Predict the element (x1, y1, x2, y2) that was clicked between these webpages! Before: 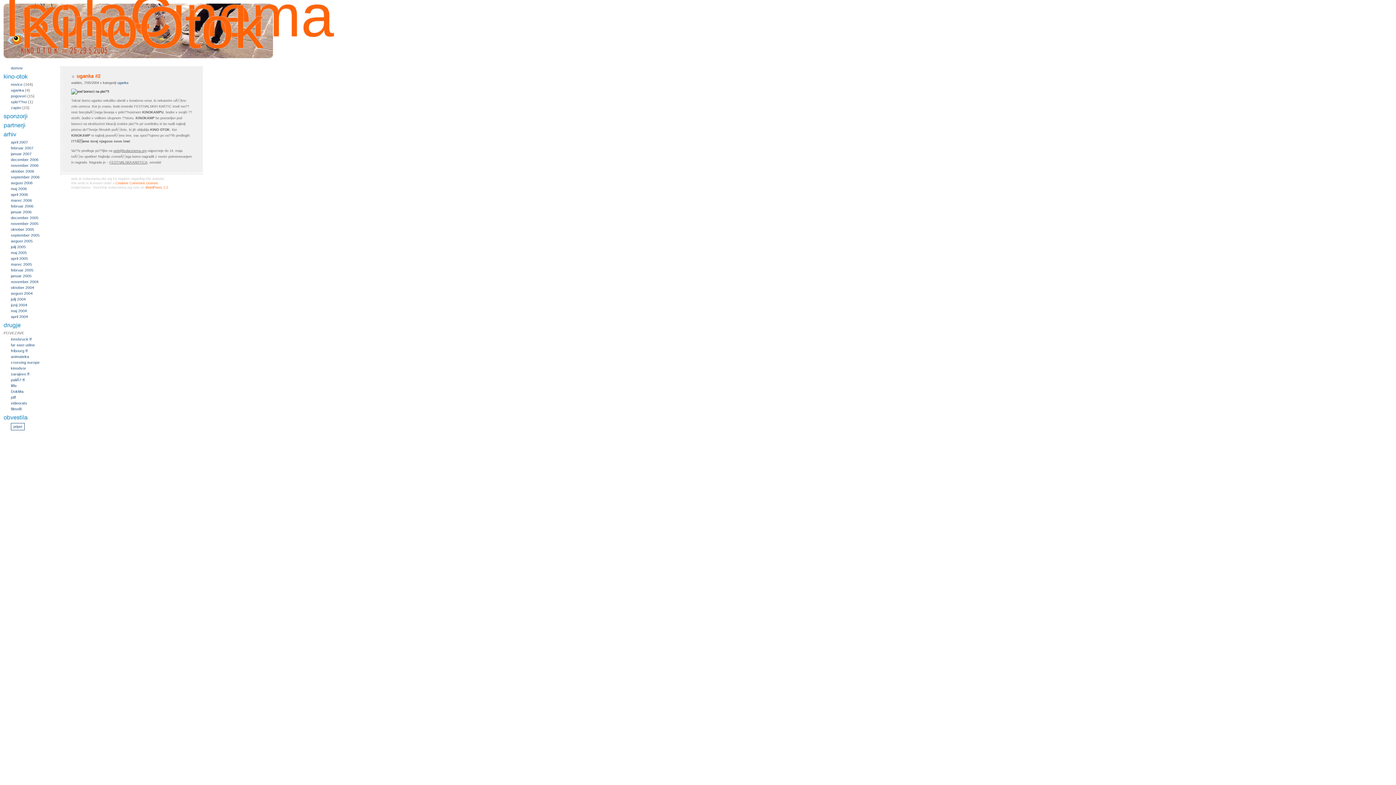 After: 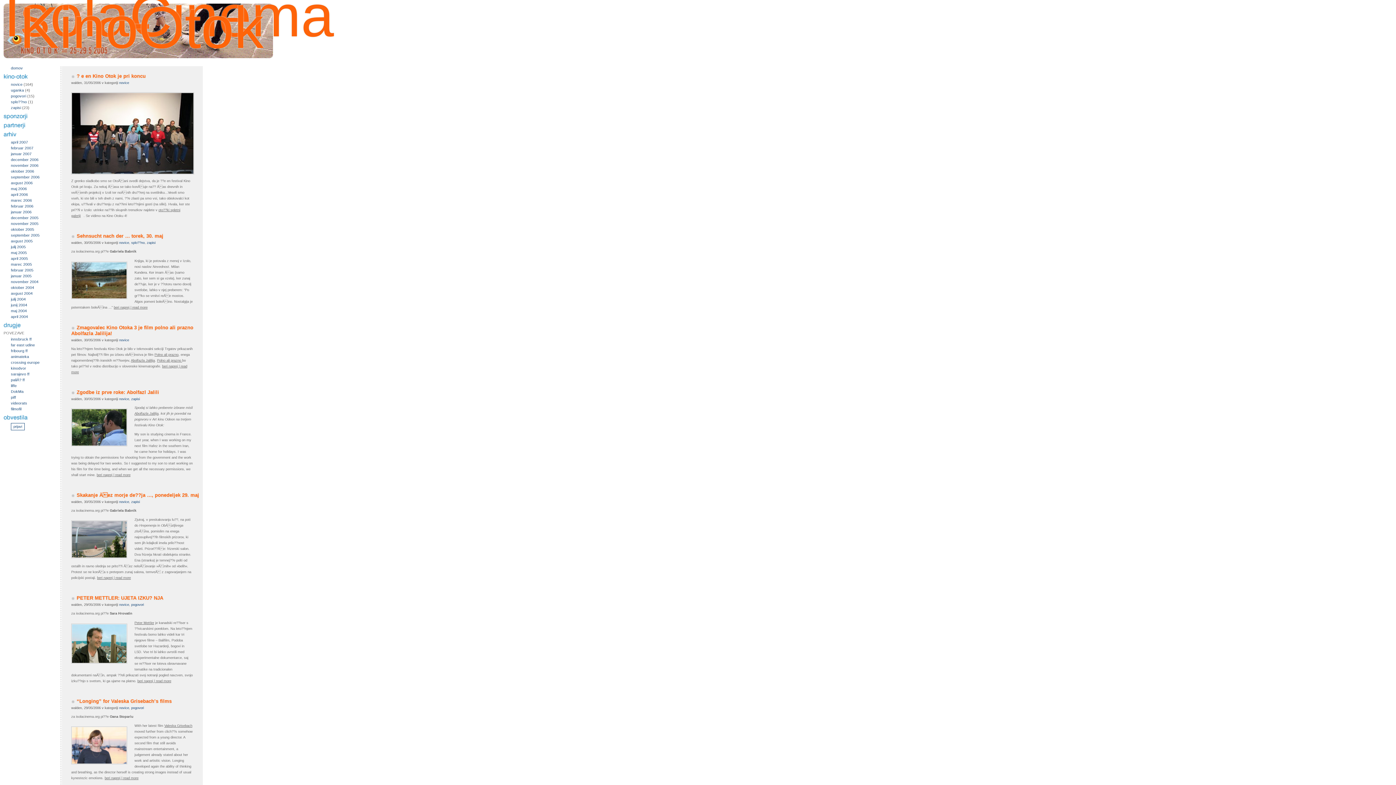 Action: label: maj 2006 bbox: (10, 186, 26, 190)